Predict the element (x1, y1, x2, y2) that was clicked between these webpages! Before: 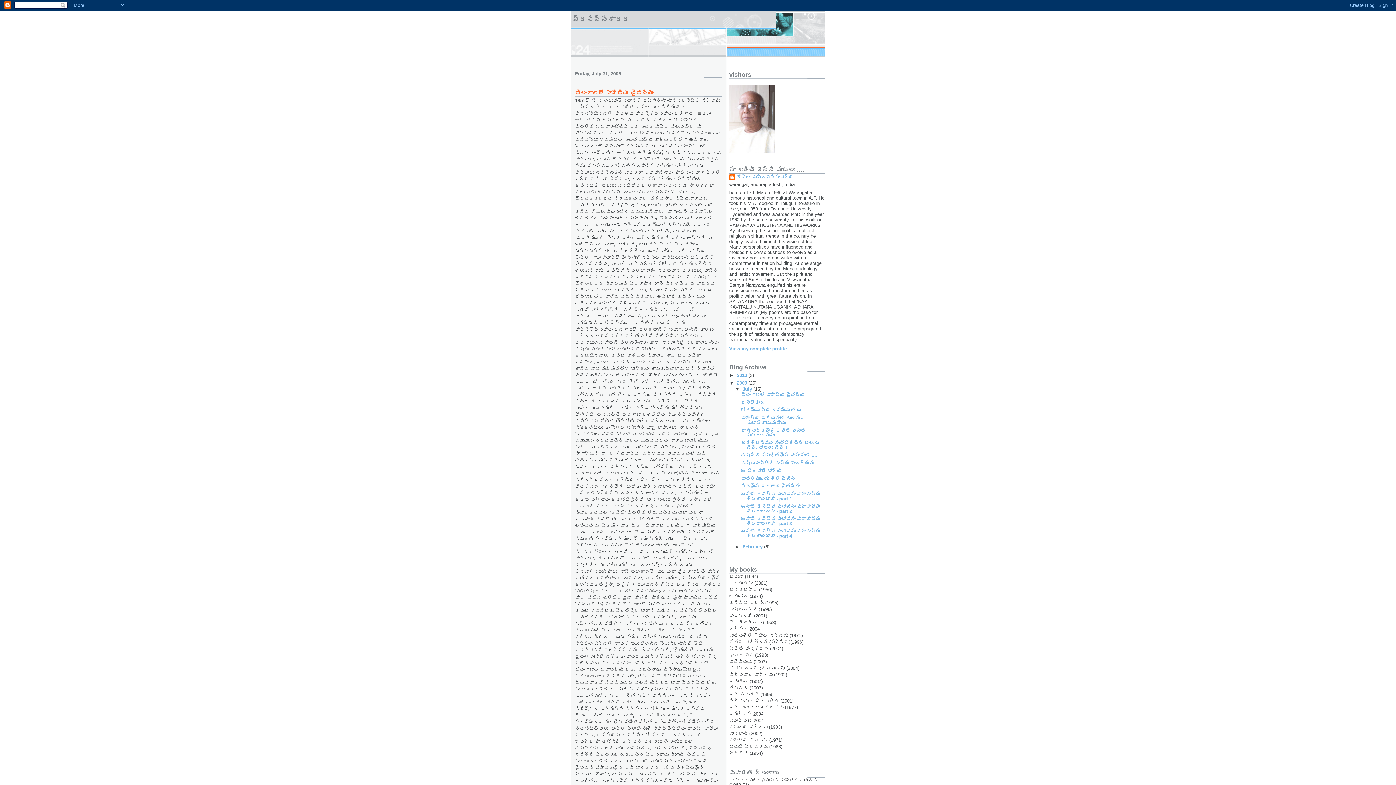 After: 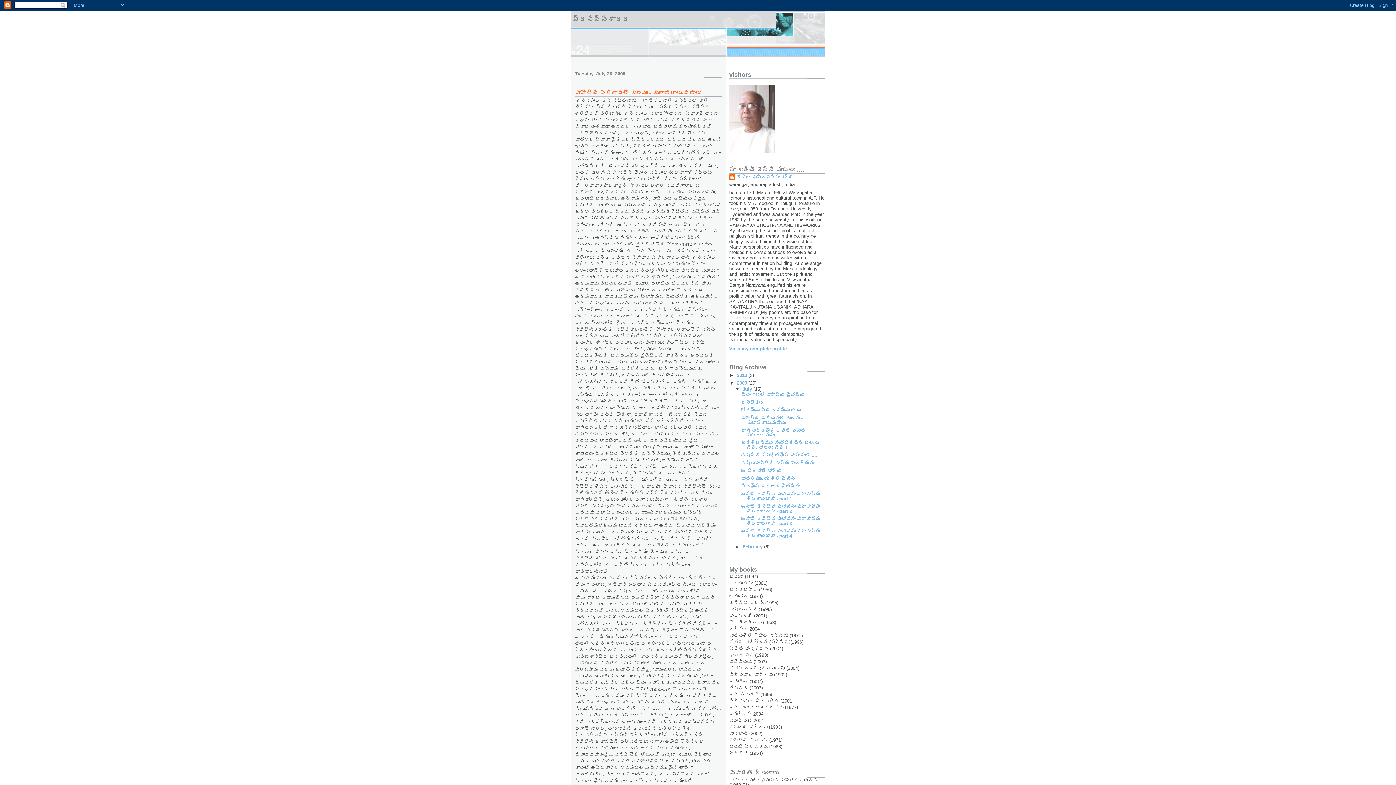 Action: label: సాహిత్య పరిణామంలో కులము - కులాంతరాలు-మతాలు bbox: (741, 415, 802, 425)